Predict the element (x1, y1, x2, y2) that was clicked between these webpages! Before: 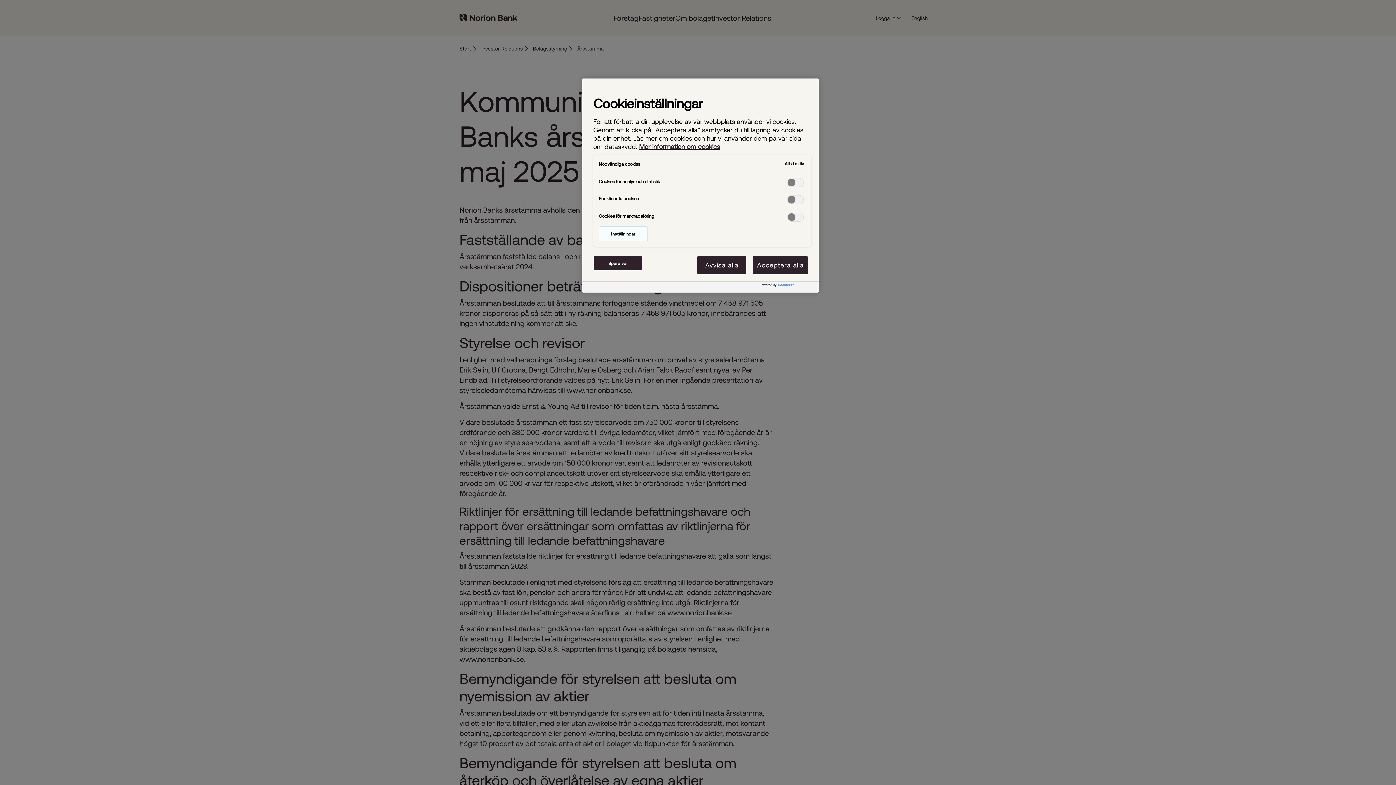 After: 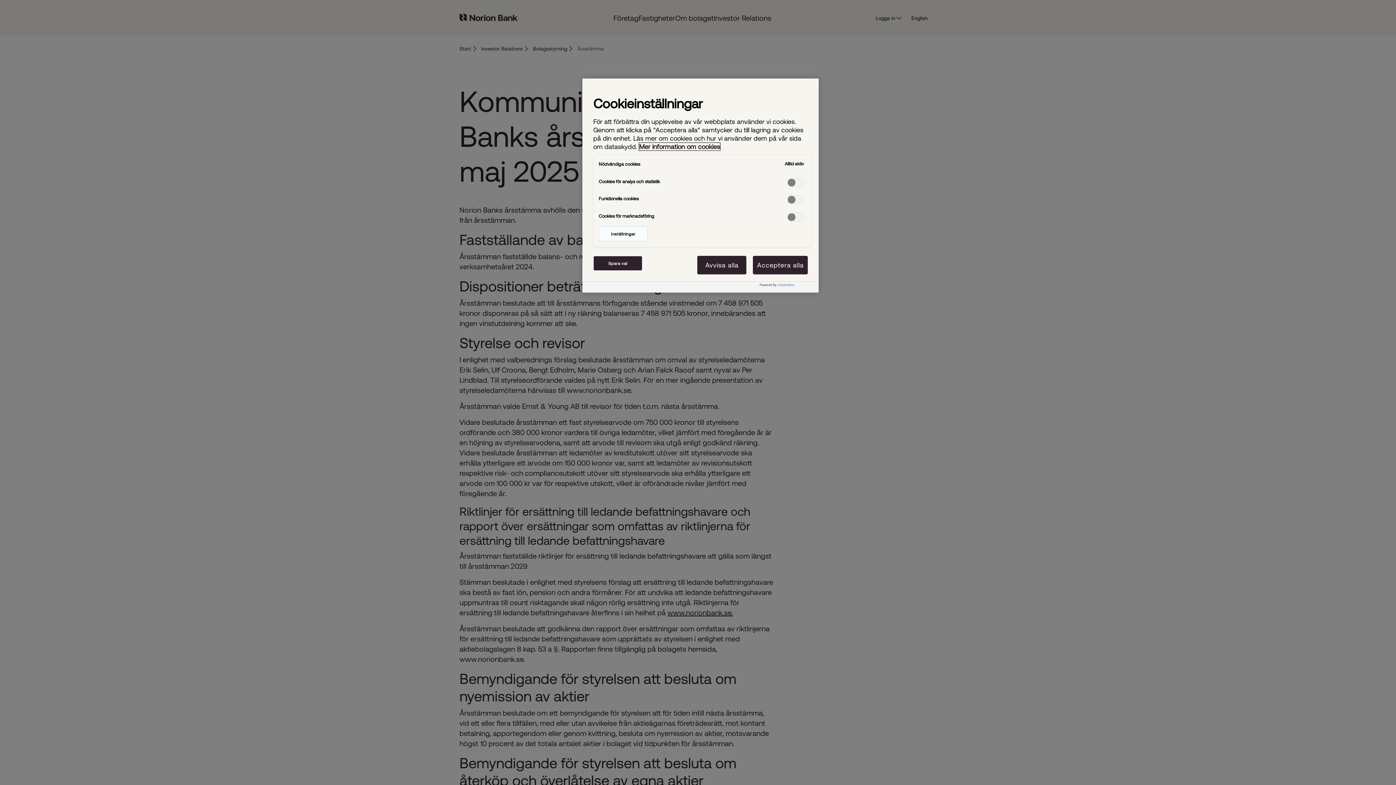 Action: label: Mer information om cookies, öppnas i en ny flik bbox: (639, 142, 720, 150)